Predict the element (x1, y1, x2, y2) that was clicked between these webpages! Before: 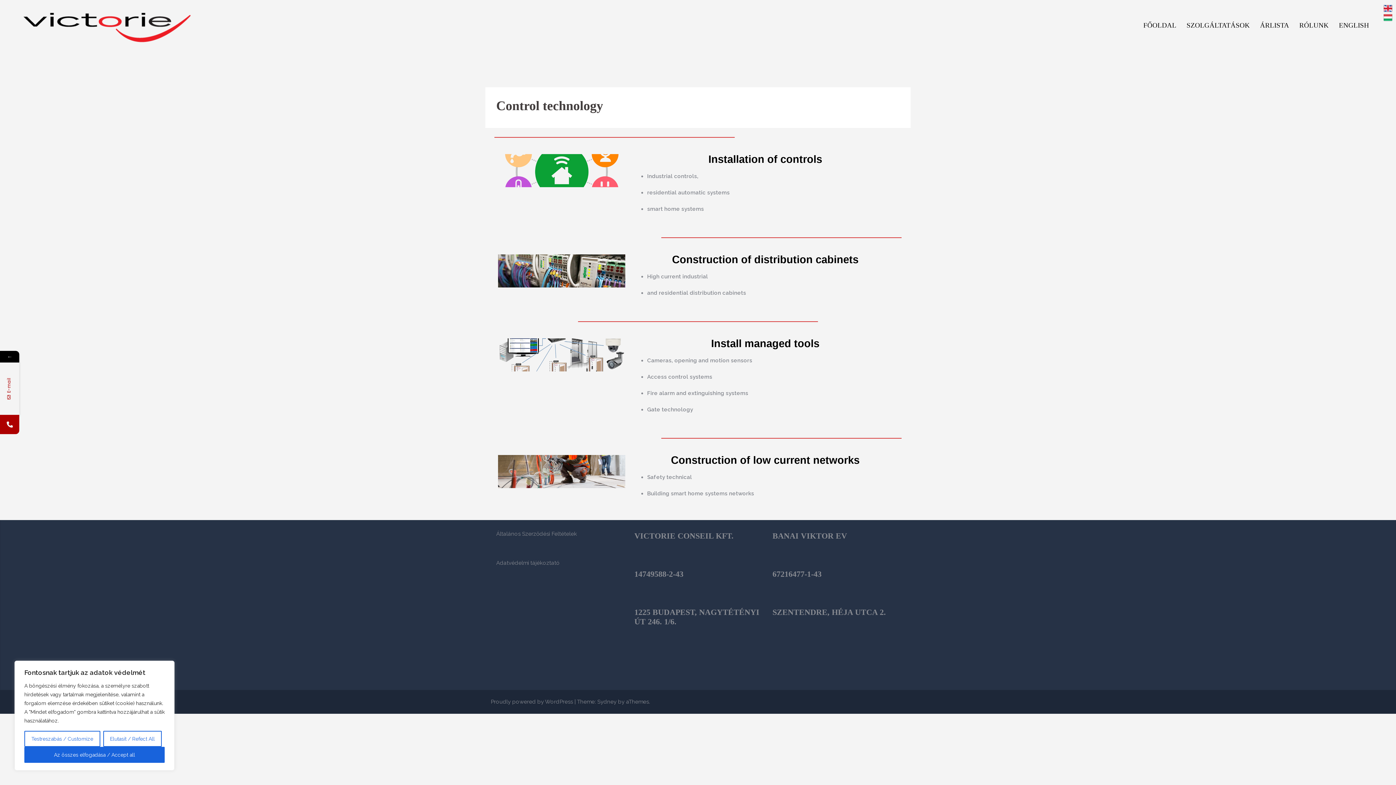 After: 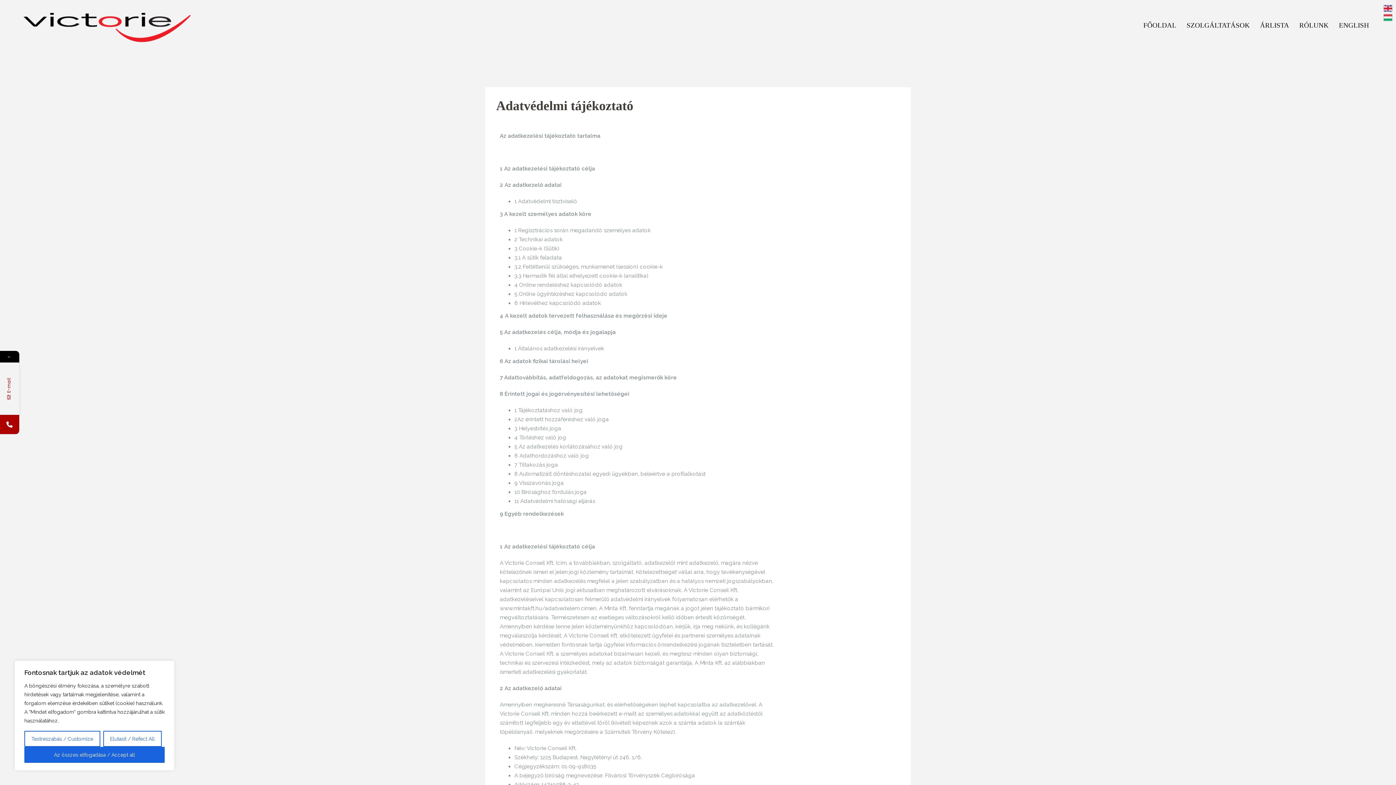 Action: bbox: (496, 560, 560, 566) label: Adatvédelmi tájékoztató